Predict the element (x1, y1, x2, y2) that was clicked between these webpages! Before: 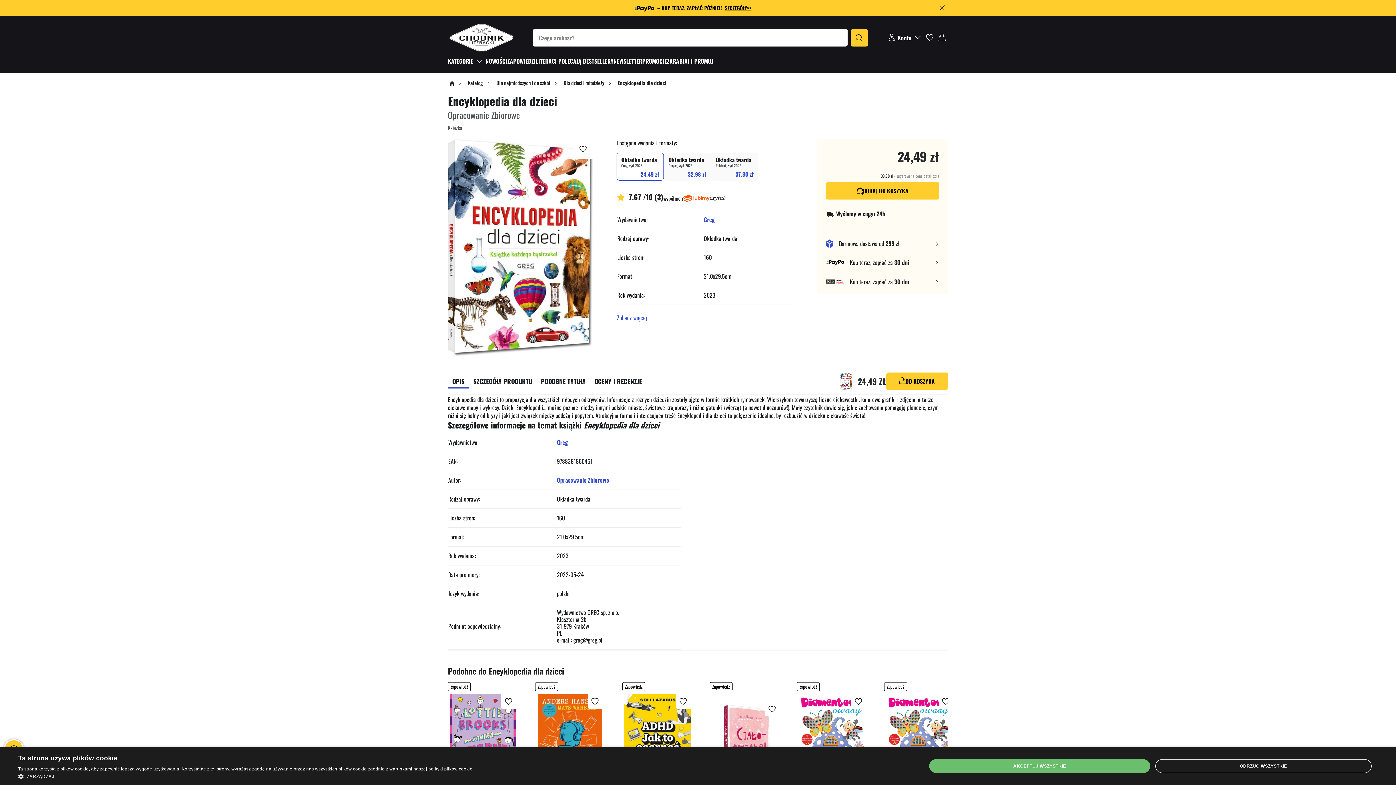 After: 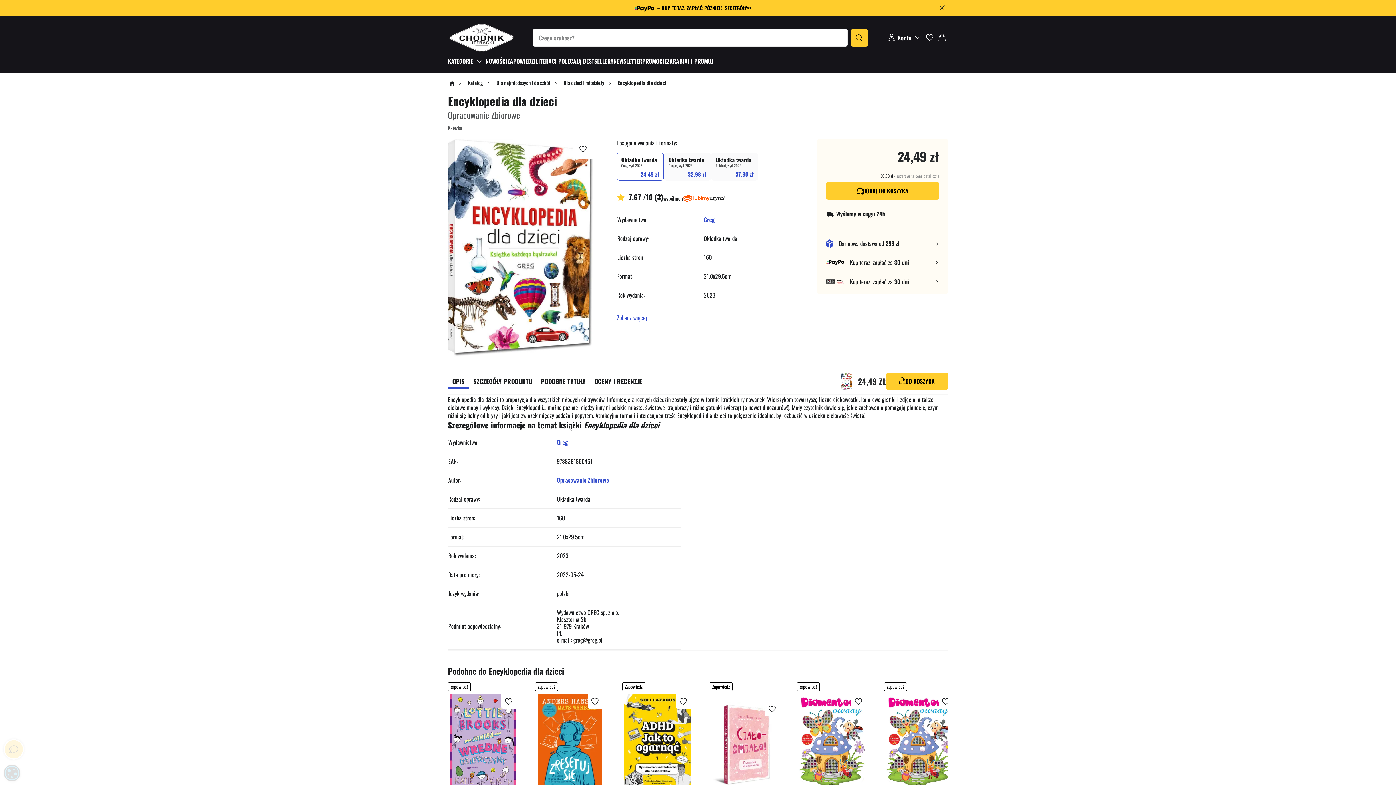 Action: bbox: (1155, 759, 1372, 773) label: ODRZUĆ WSZYSTKIE